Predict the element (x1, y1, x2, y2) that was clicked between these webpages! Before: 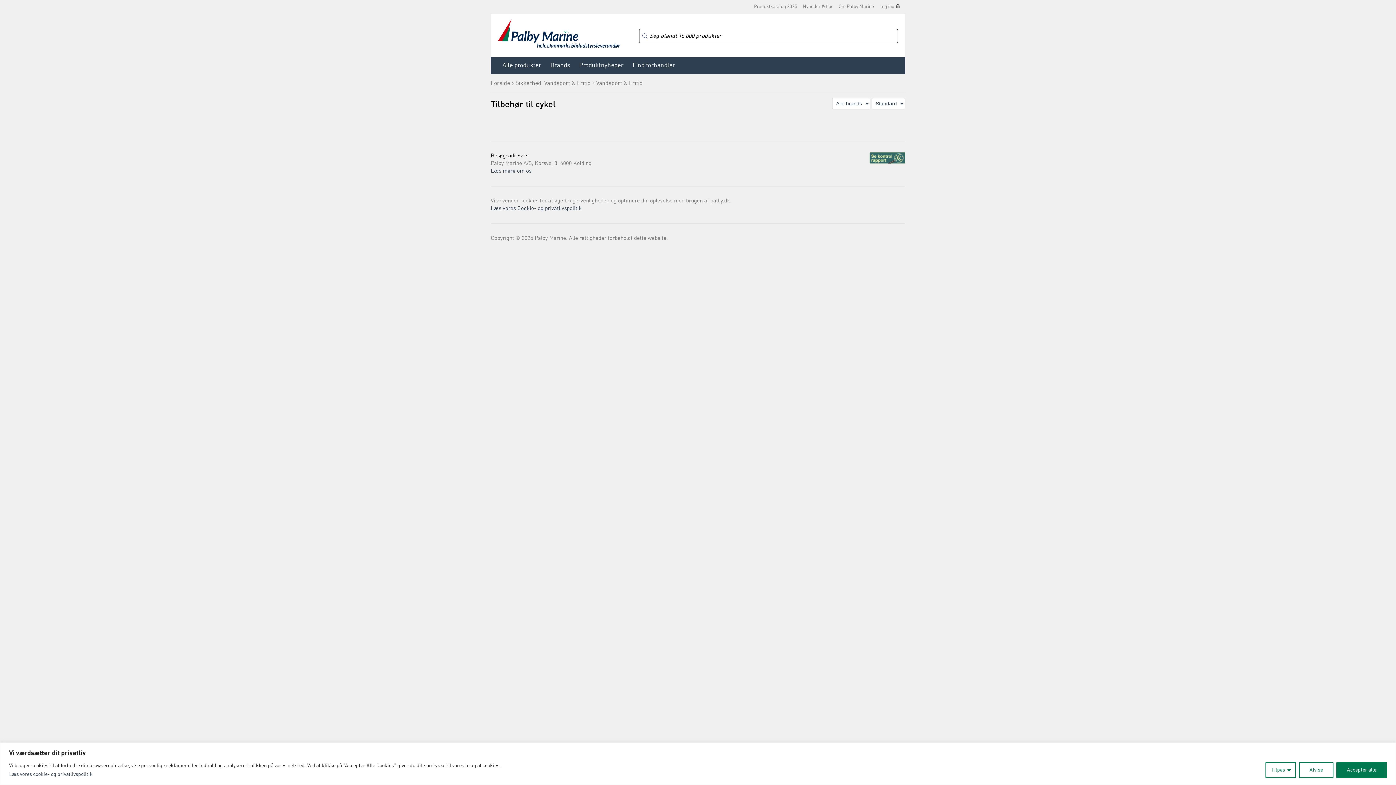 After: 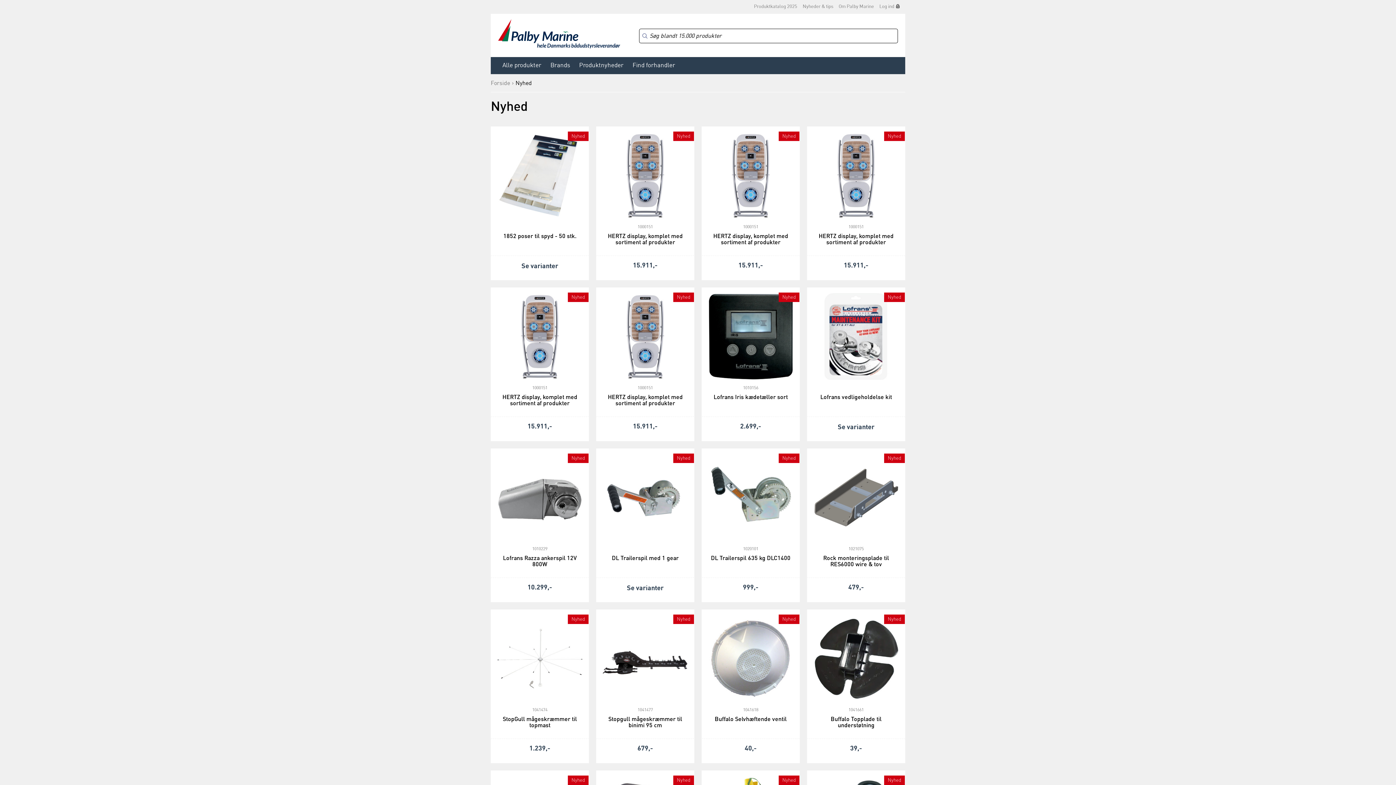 Action: bbox: (579, 60, 623, 70) label: Produktnyheder